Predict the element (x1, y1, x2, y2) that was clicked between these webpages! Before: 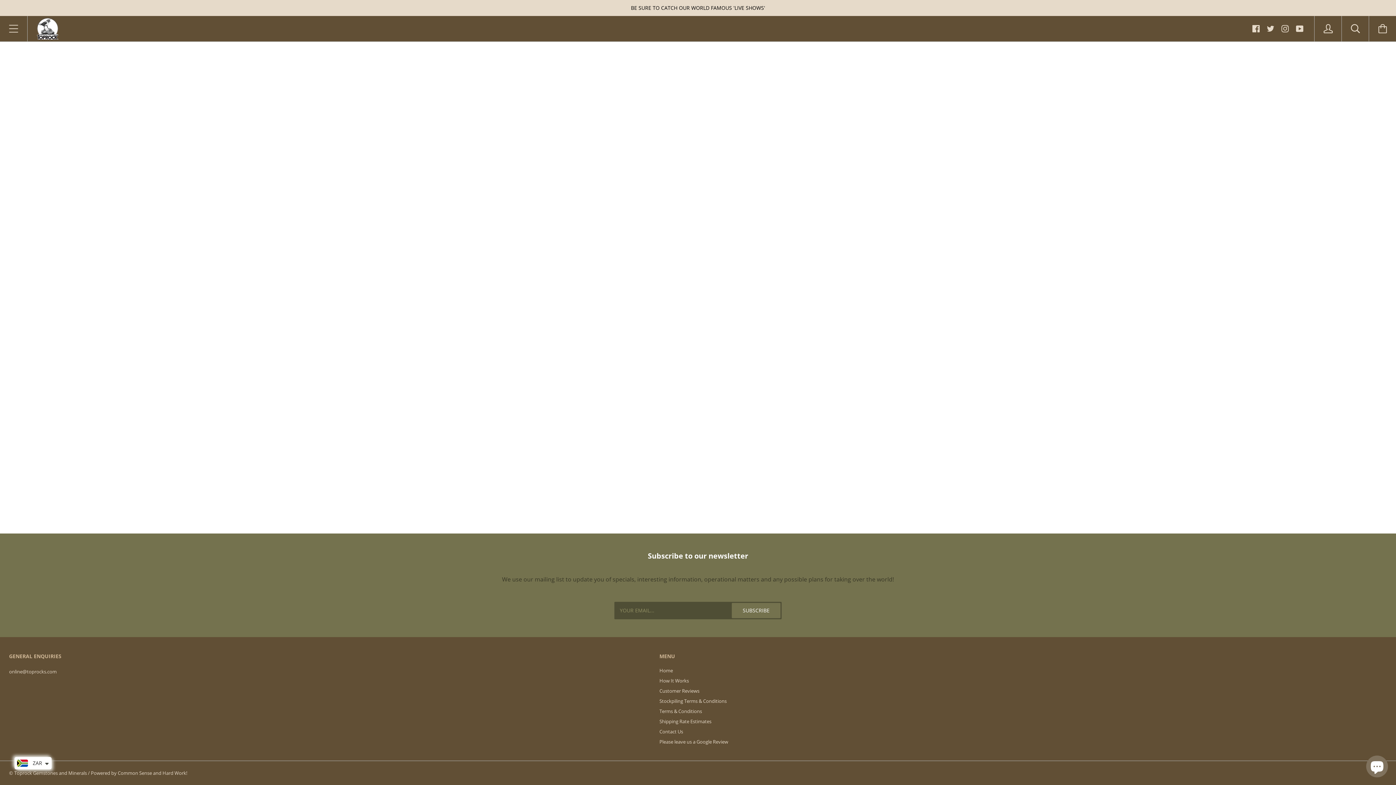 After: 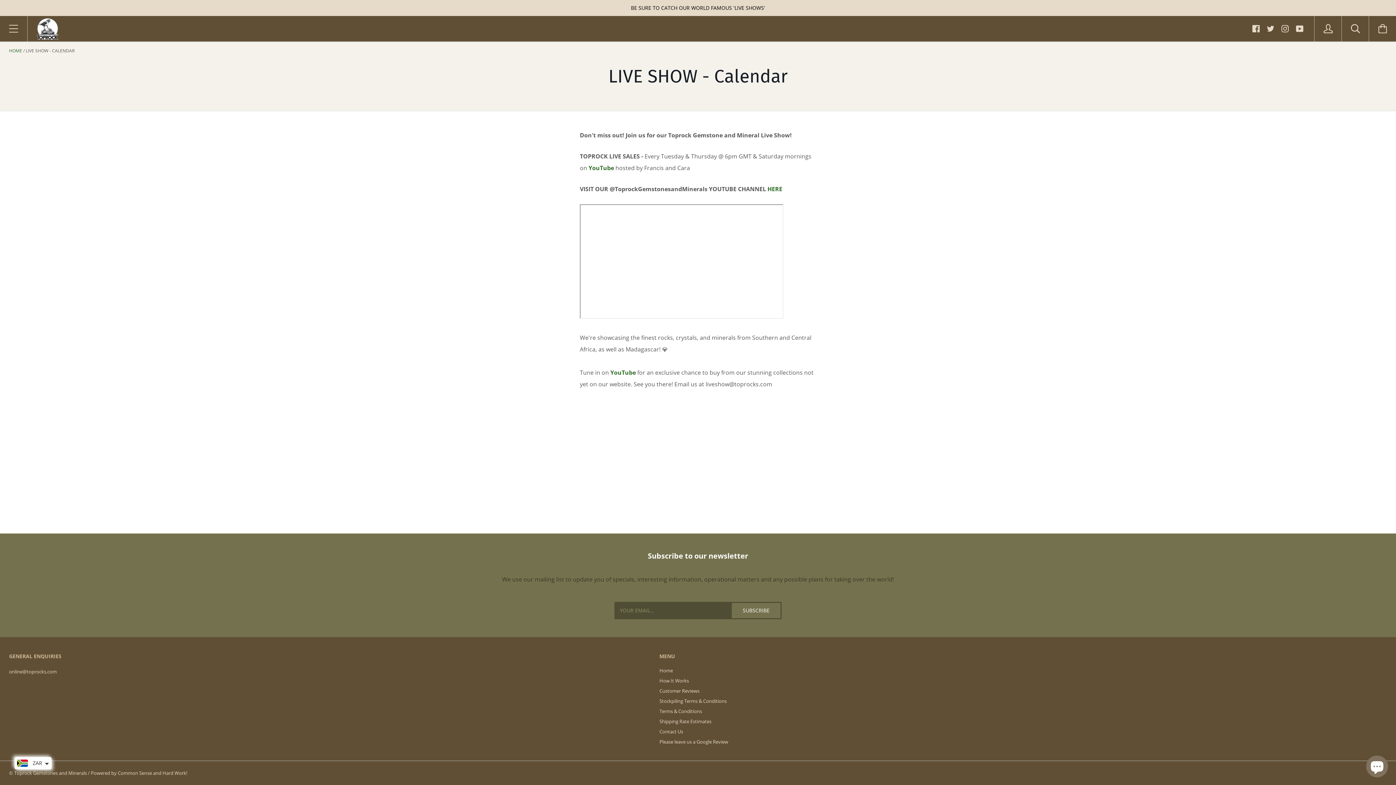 Action: bbox: (0, 0, 1396, 16) label: BE SURE TO CATCH OUR WORLD FAMOUS 'LIVE SHOWS'